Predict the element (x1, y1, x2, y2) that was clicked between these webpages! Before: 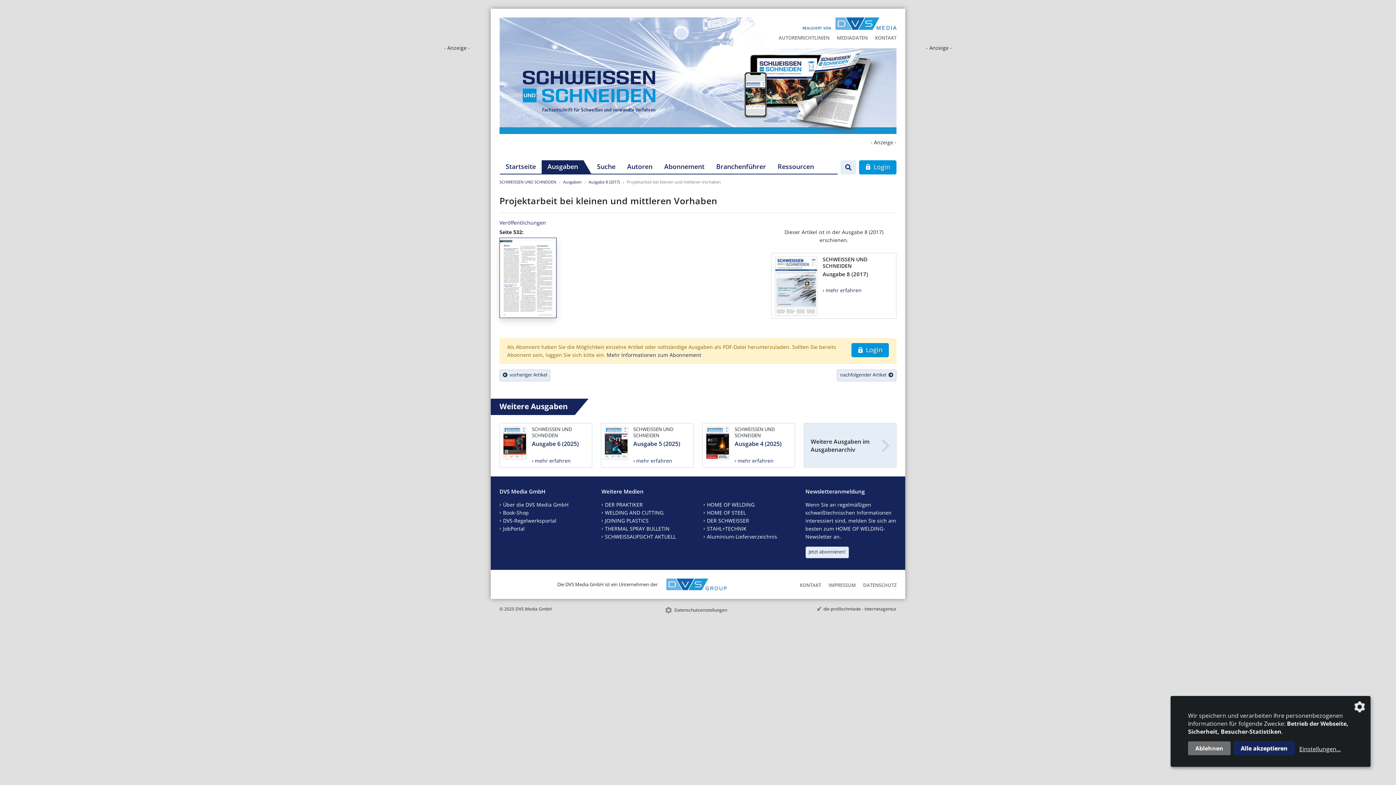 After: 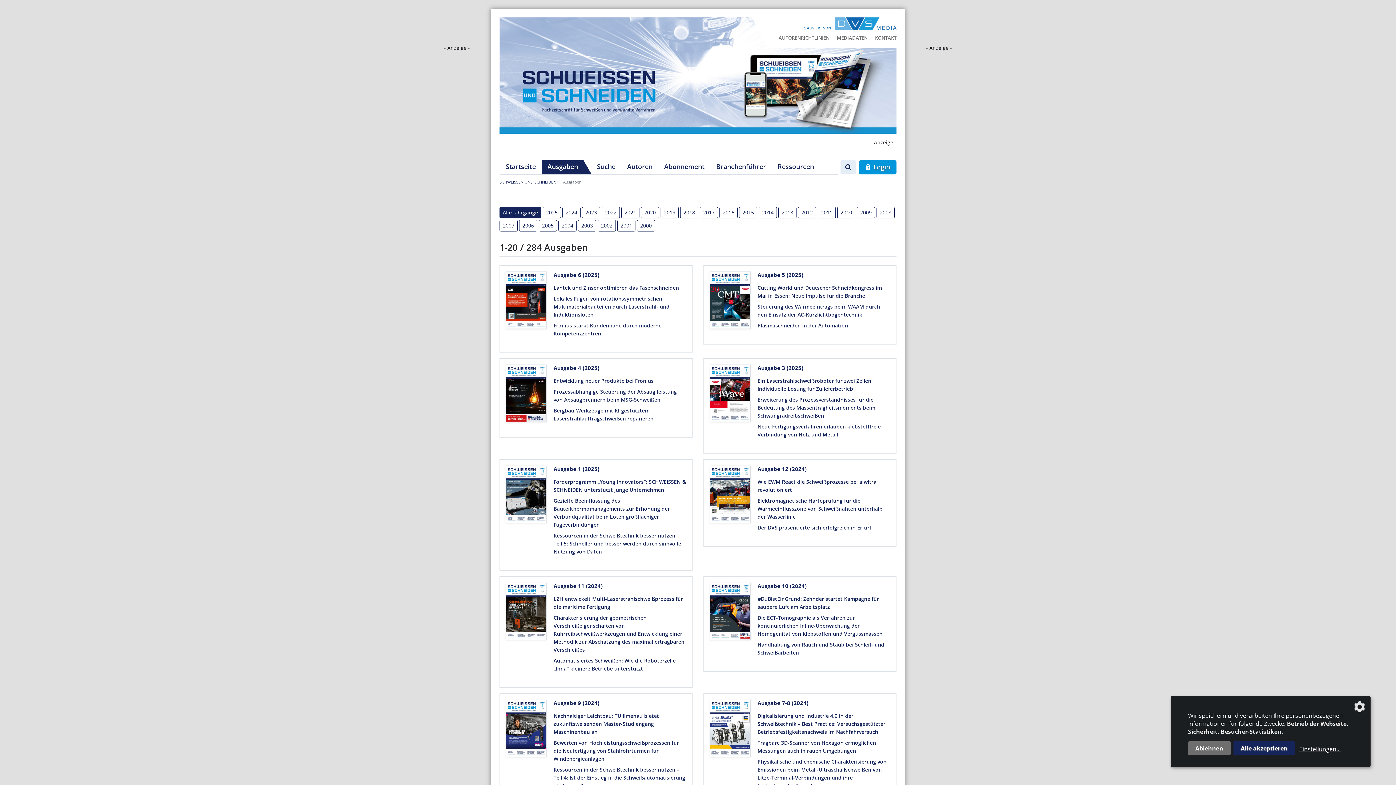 Action: label: Weitere Ausgaben im Ausgabenarchiv bbox: (804, 423, 896, 468)